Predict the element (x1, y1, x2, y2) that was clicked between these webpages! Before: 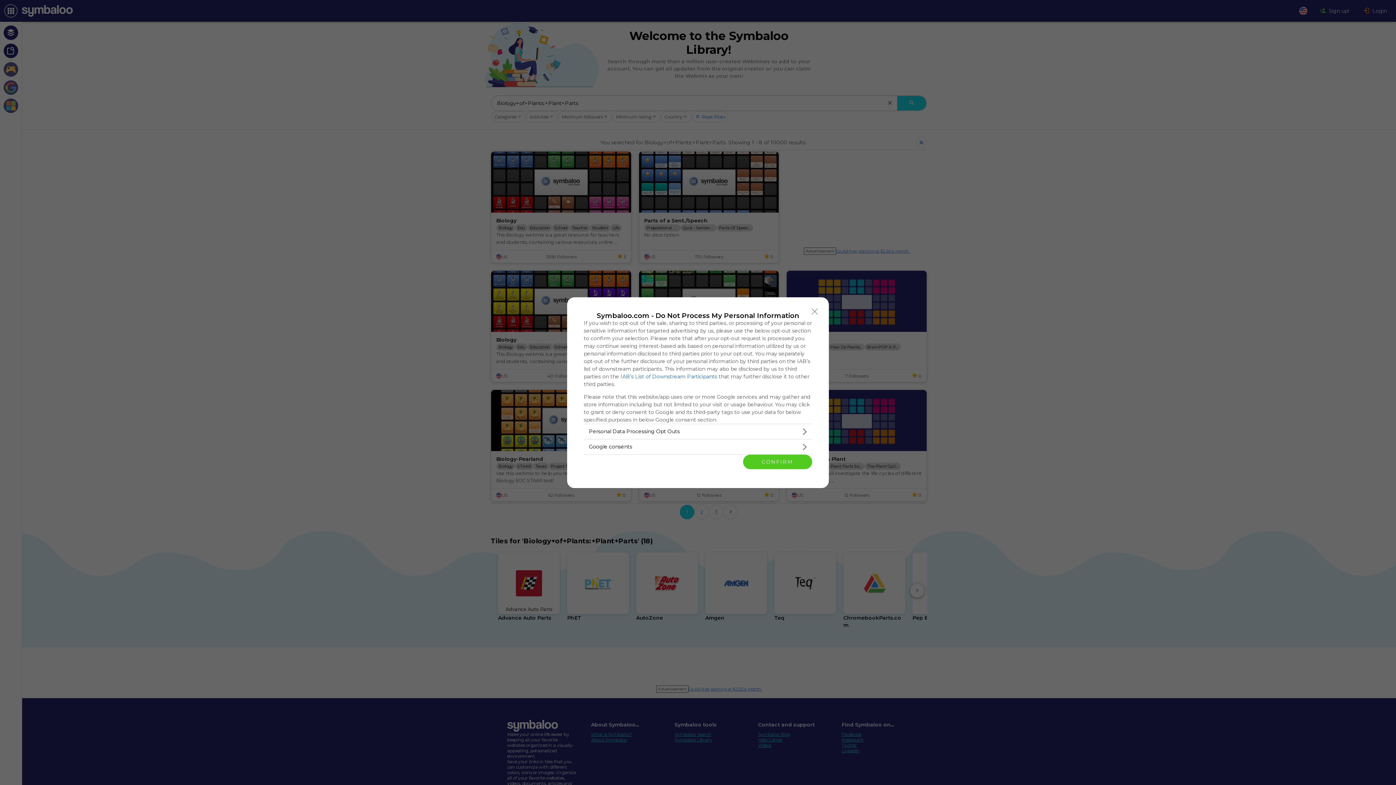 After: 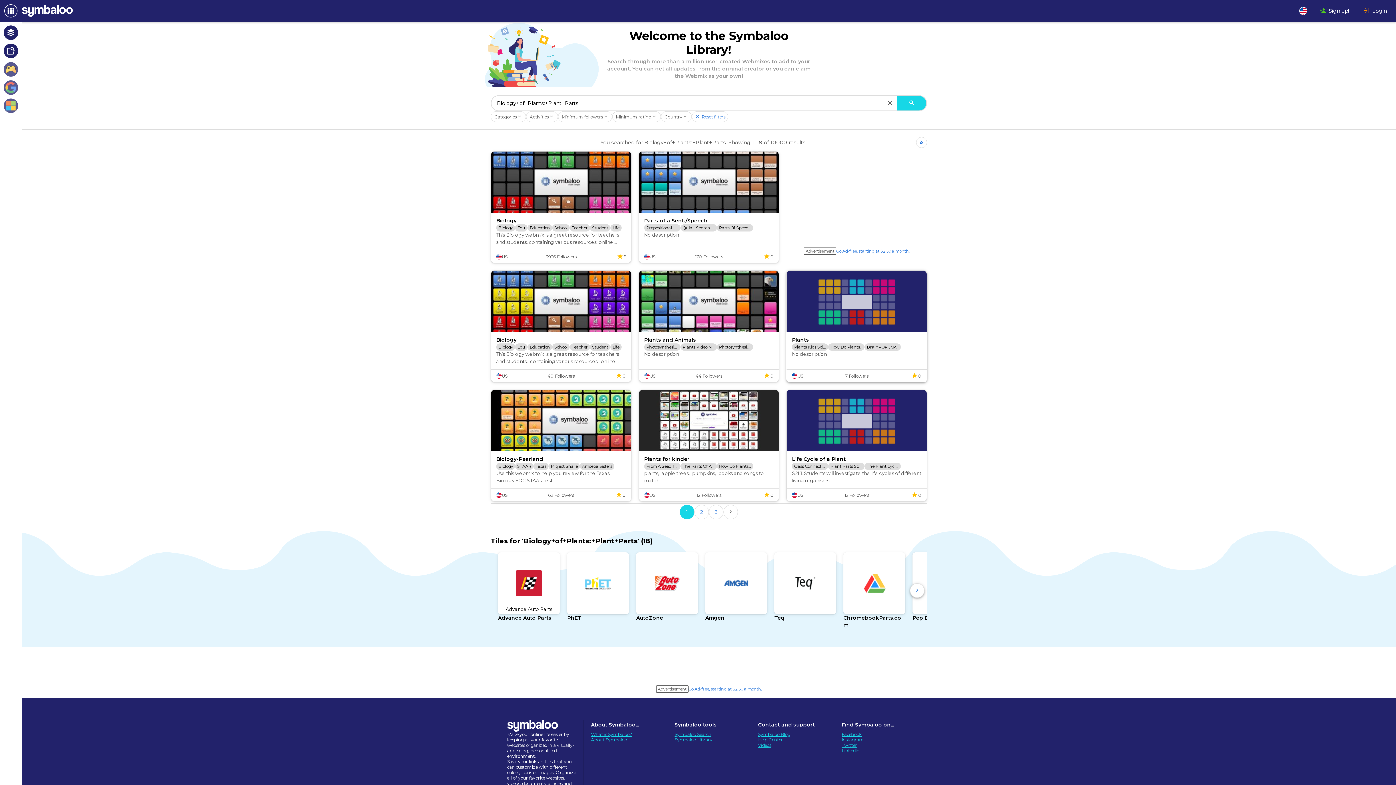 Action: label: Close bbox: (808, 304, 821, 318)